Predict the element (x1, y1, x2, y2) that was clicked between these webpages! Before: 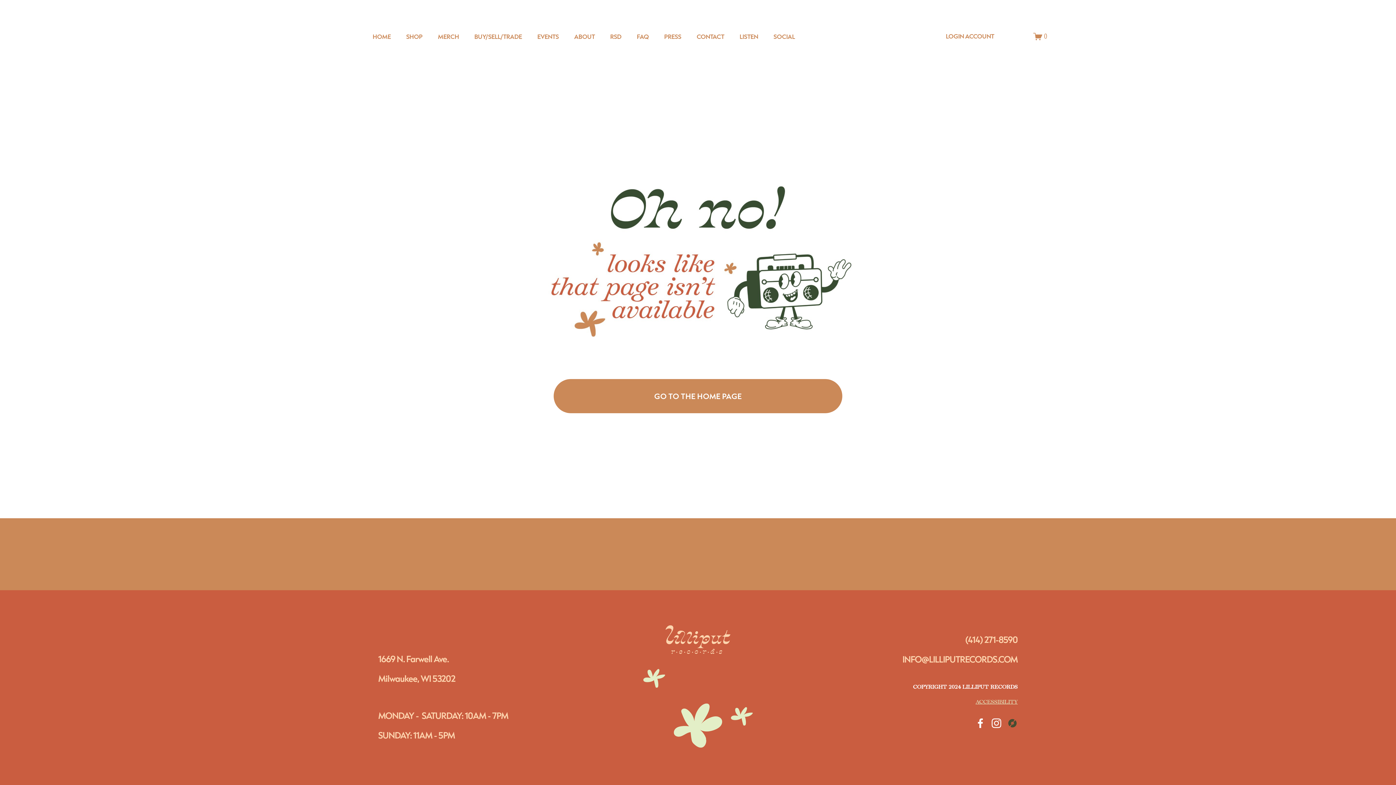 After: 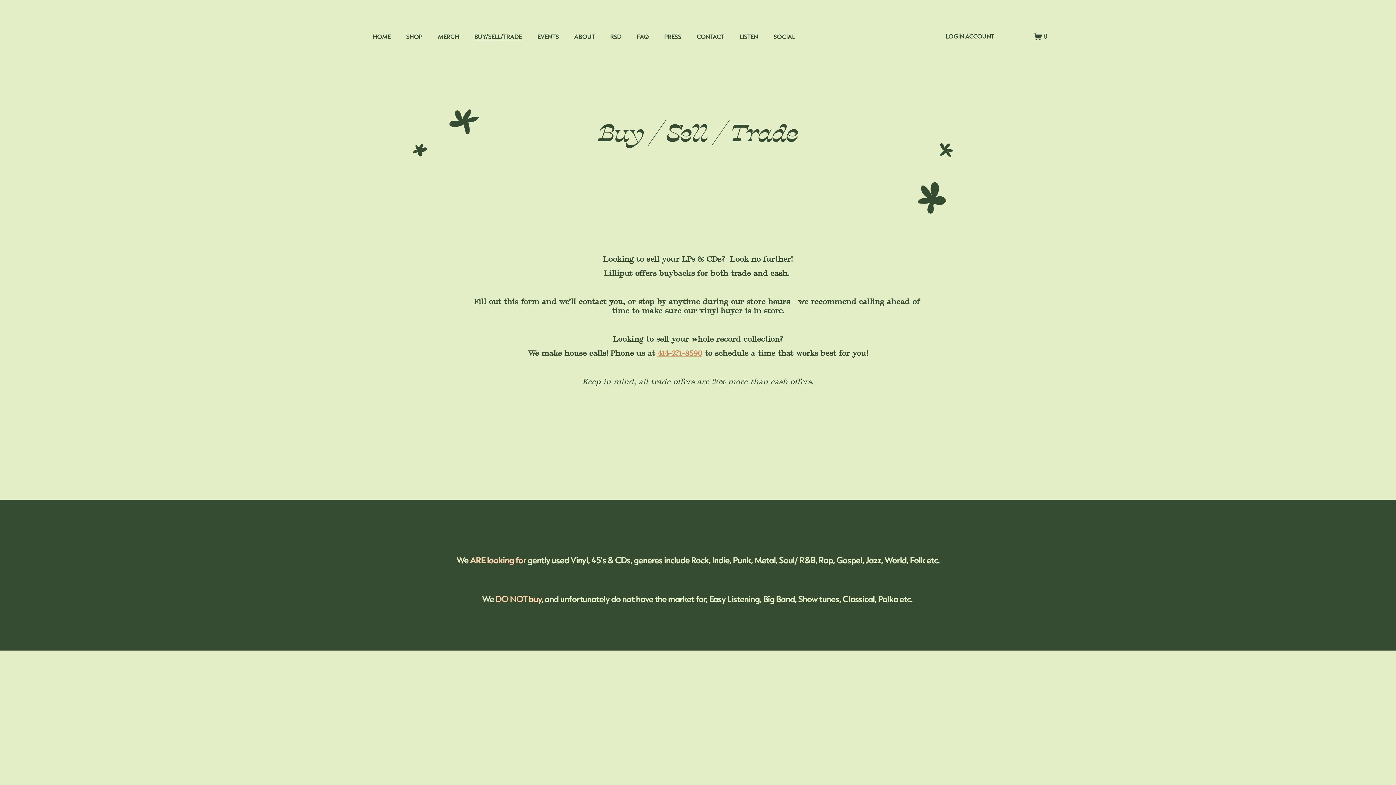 Action: bbox: (474, 31, 522, 41) label: BUY/SELL/TRADE